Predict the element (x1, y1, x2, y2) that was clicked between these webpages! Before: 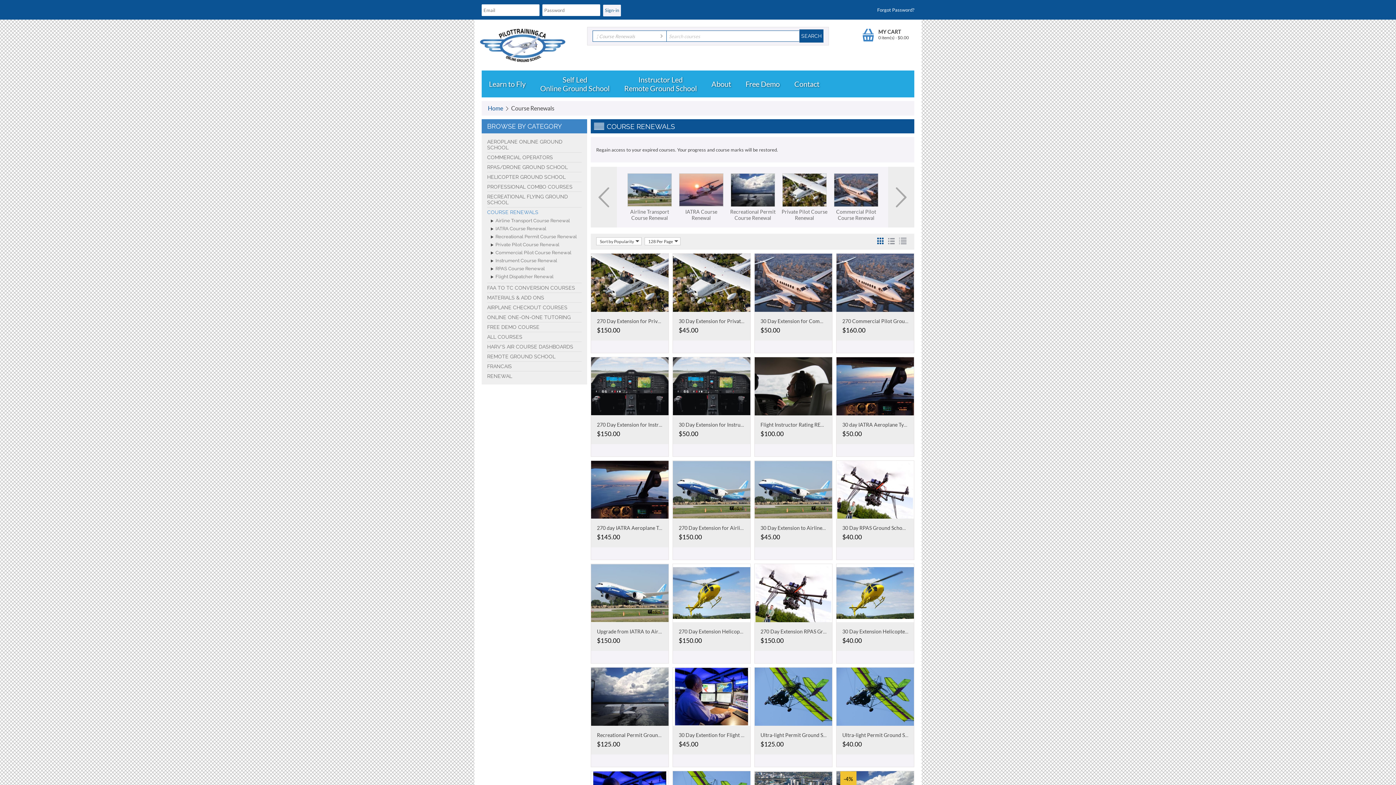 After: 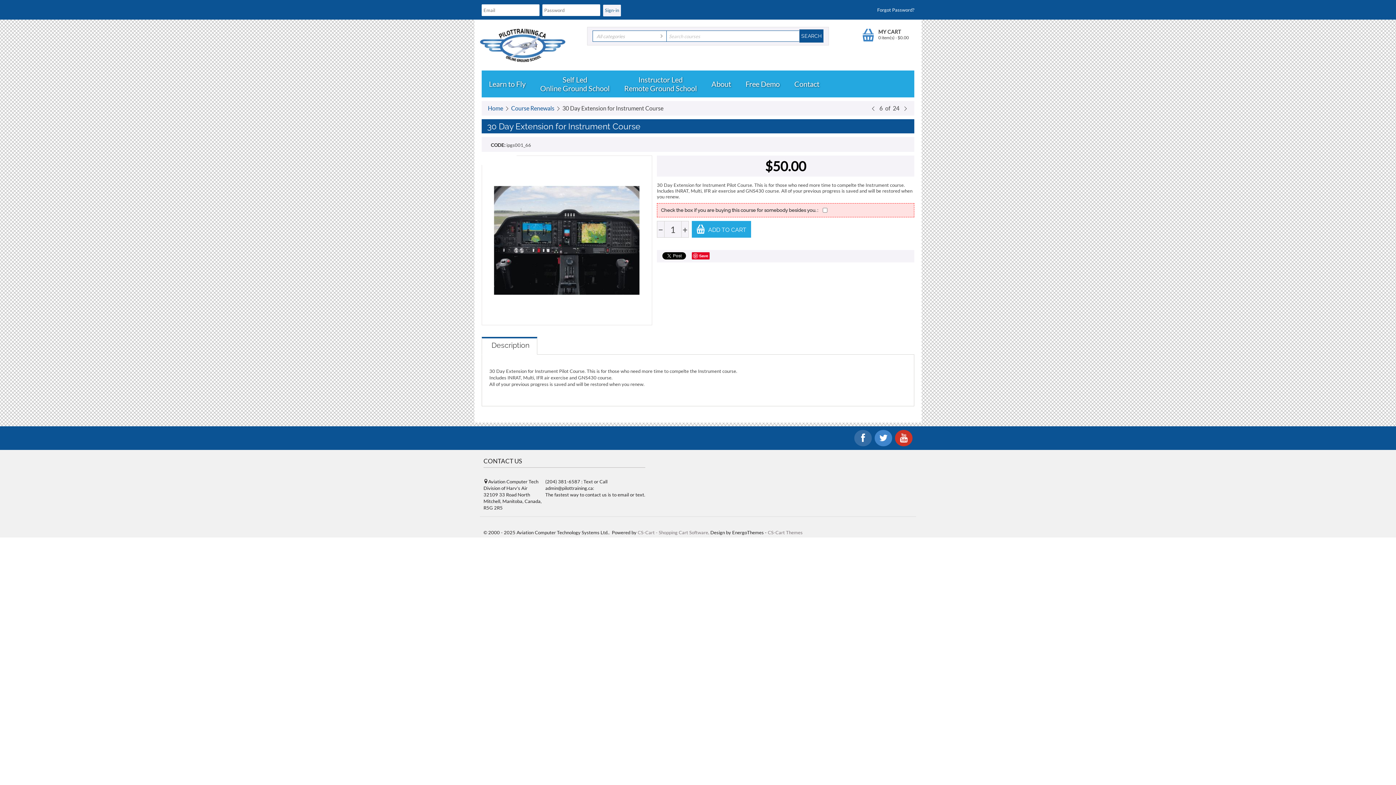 Action: label: 30 Day Extension for Instrument Course bbox: (678, 421, 769, 427)